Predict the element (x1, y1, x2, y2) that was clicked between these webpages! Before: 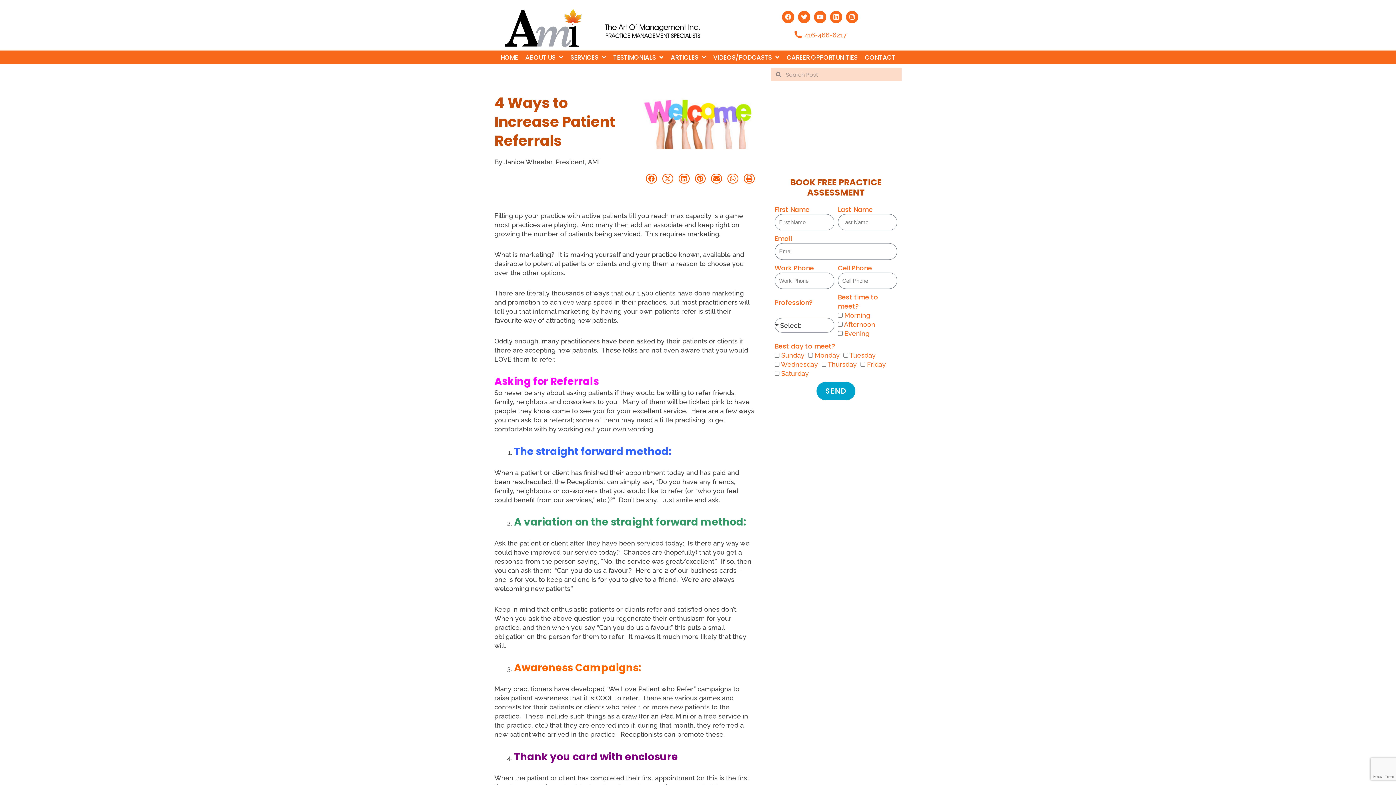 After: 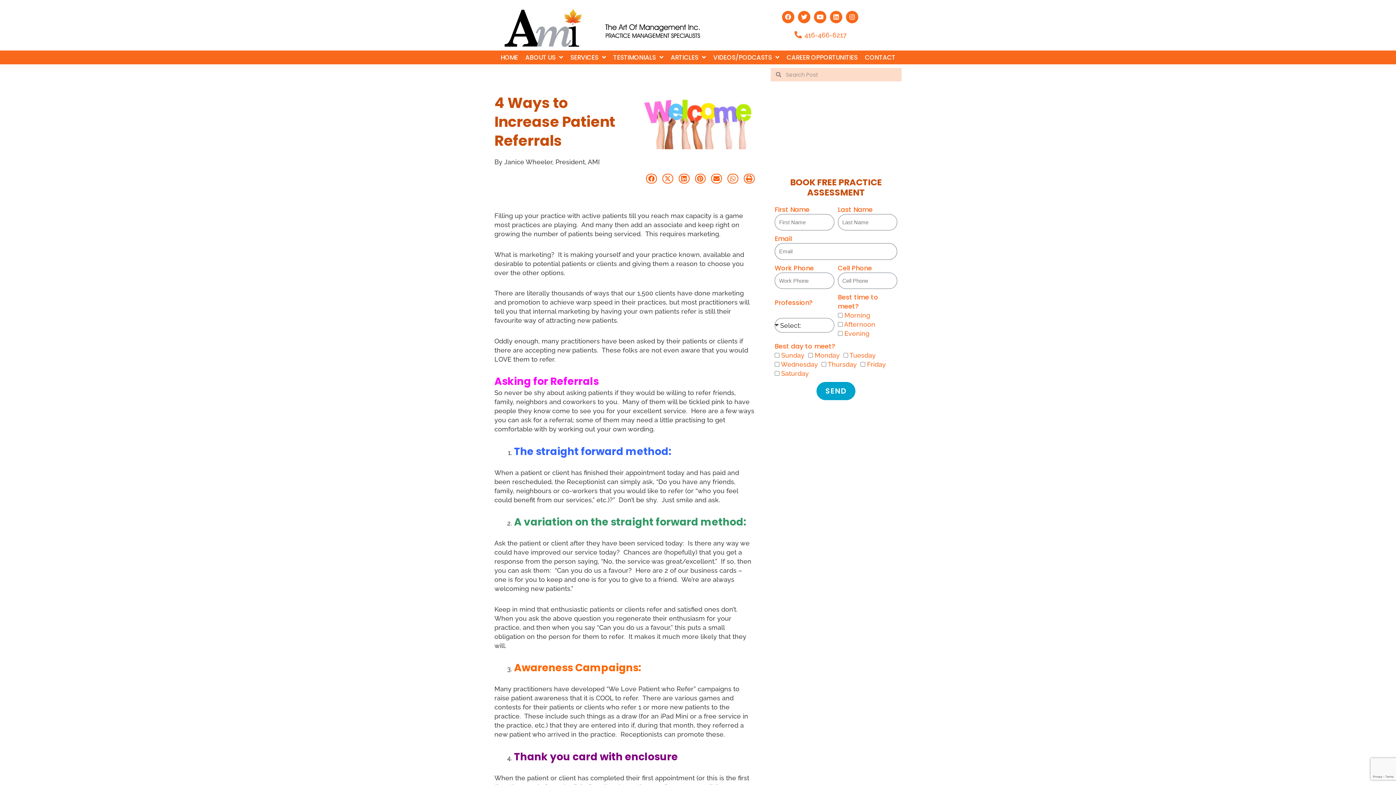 Action: bbox: (744, 173, 754, 183) label: Share on print